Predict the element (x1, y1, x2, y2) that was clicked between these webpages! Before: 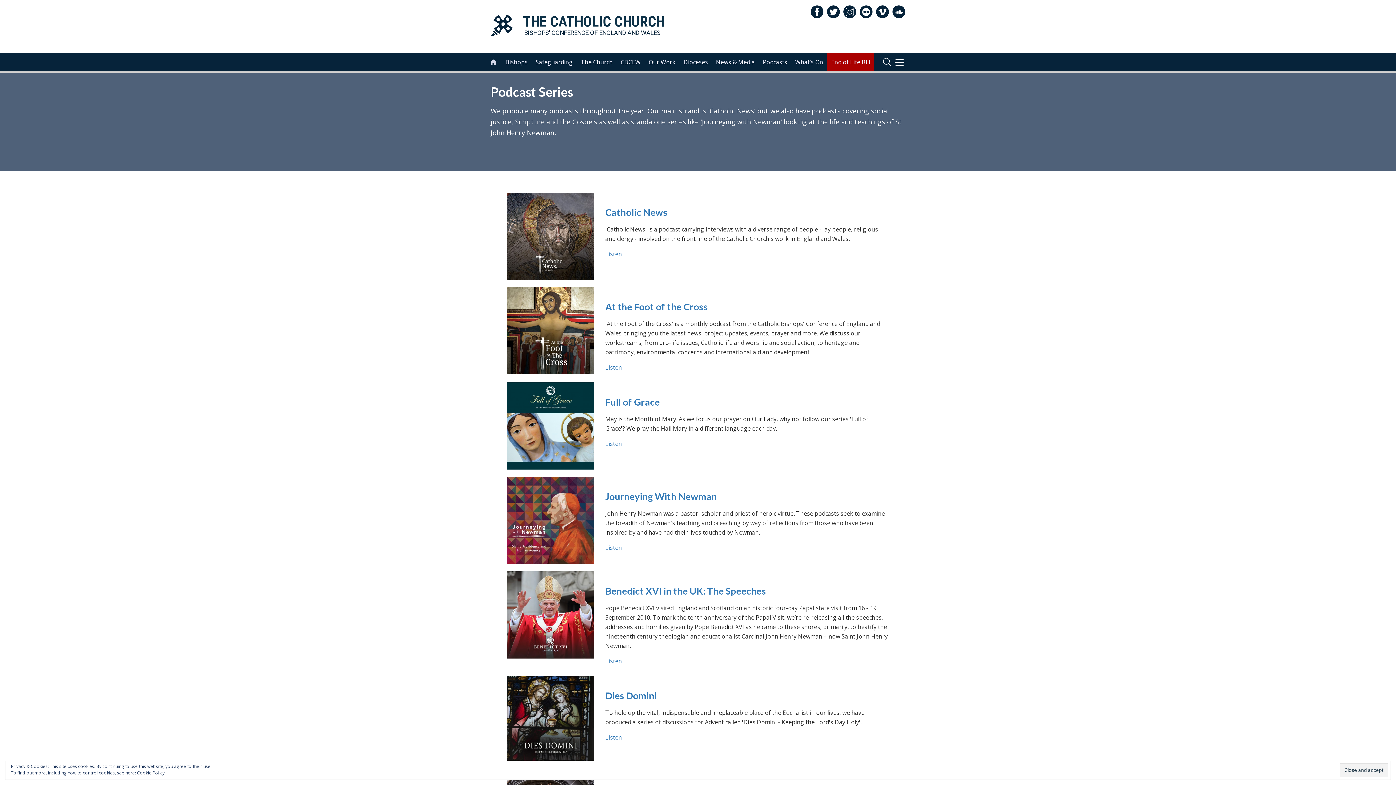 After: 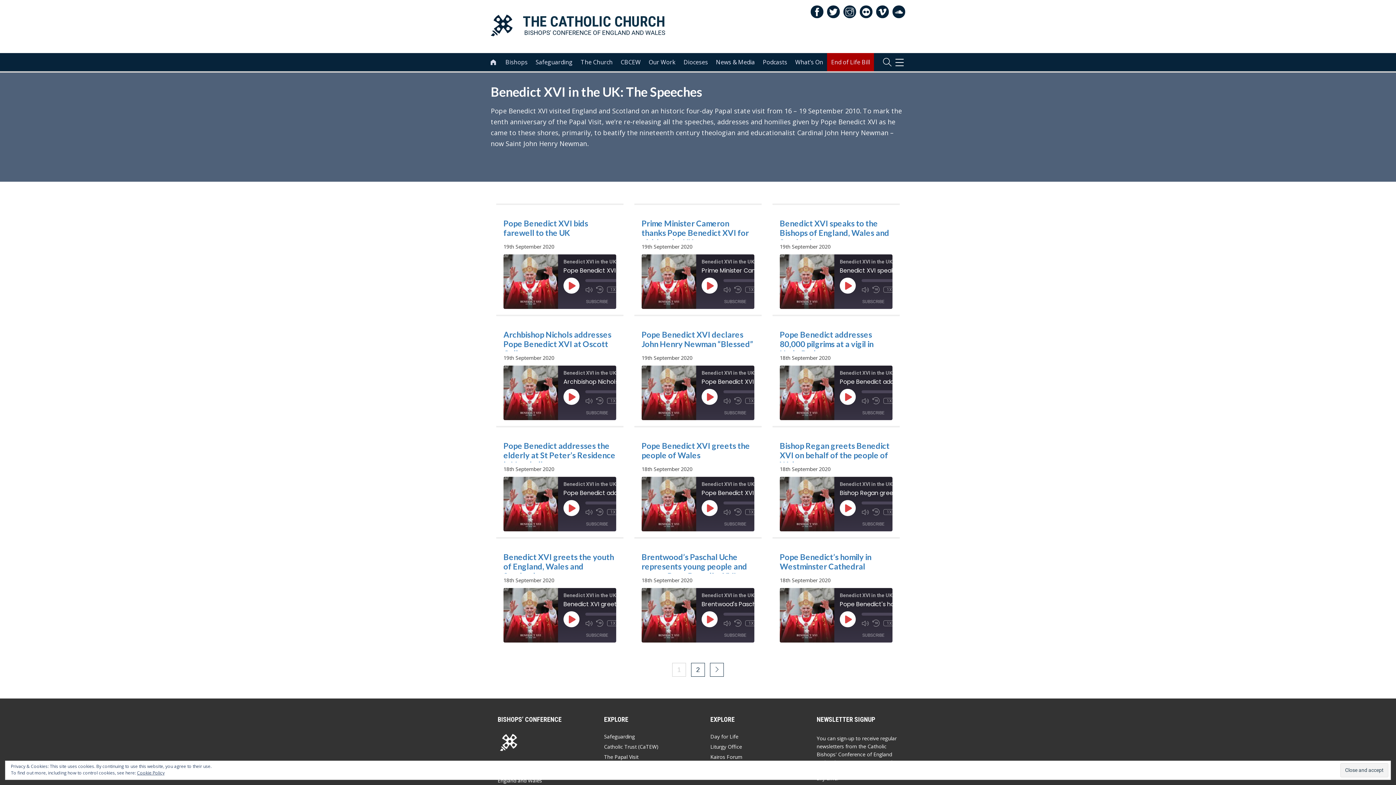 Action: label: Benedict XVI in the UK: The Speeches bbox: (605, 586, 889, 596)